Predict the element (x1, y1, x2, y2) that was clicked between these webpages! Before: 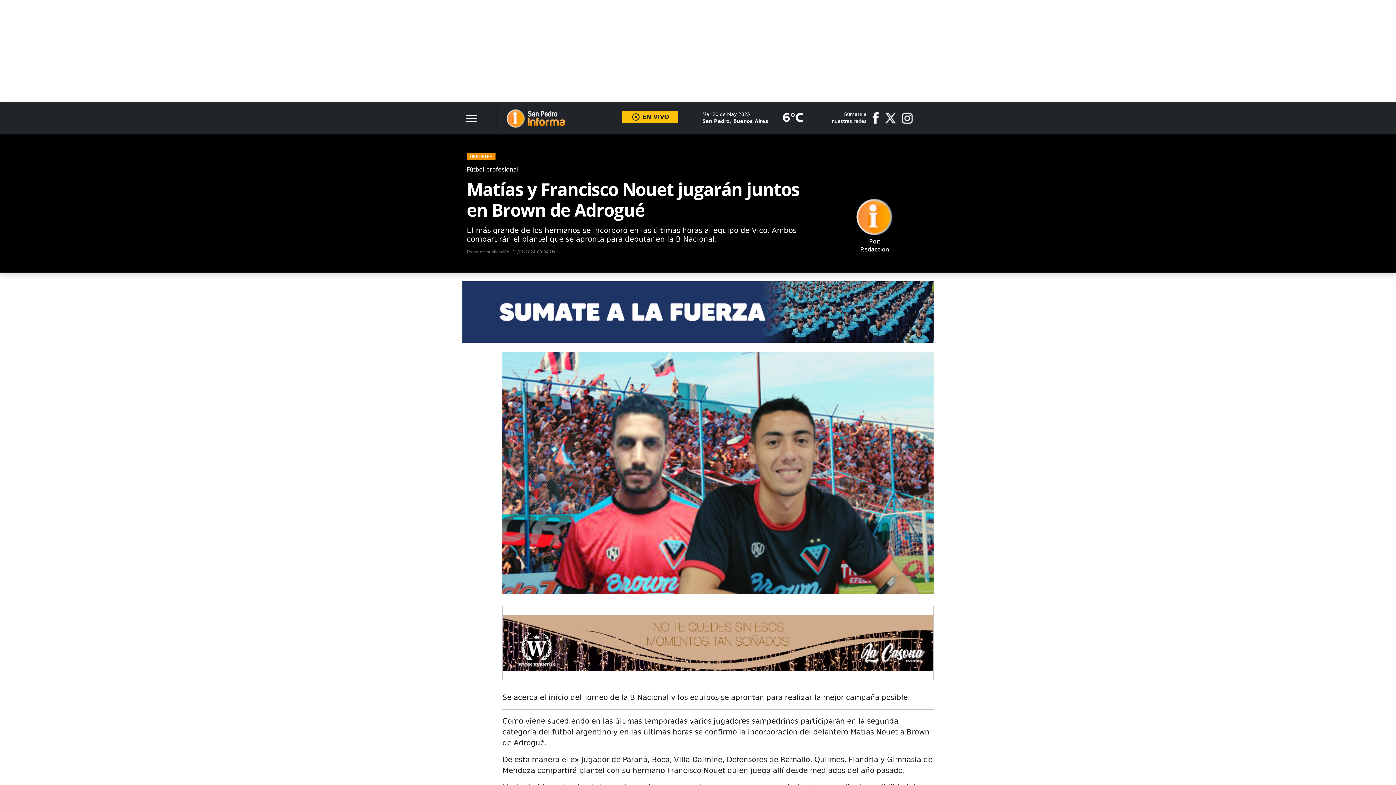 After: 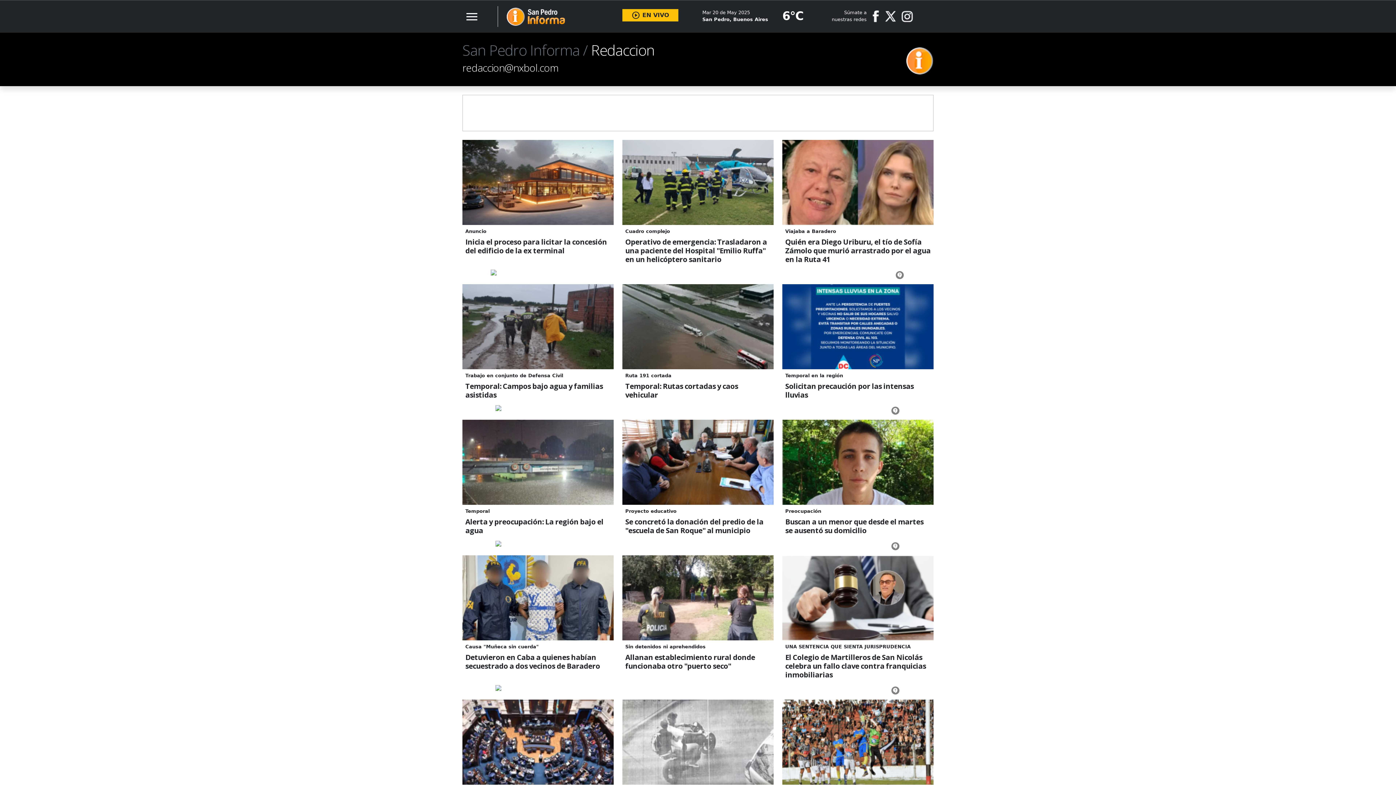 Action: bbox: (856, 214, 893, 252) label: Por:
Redaccion